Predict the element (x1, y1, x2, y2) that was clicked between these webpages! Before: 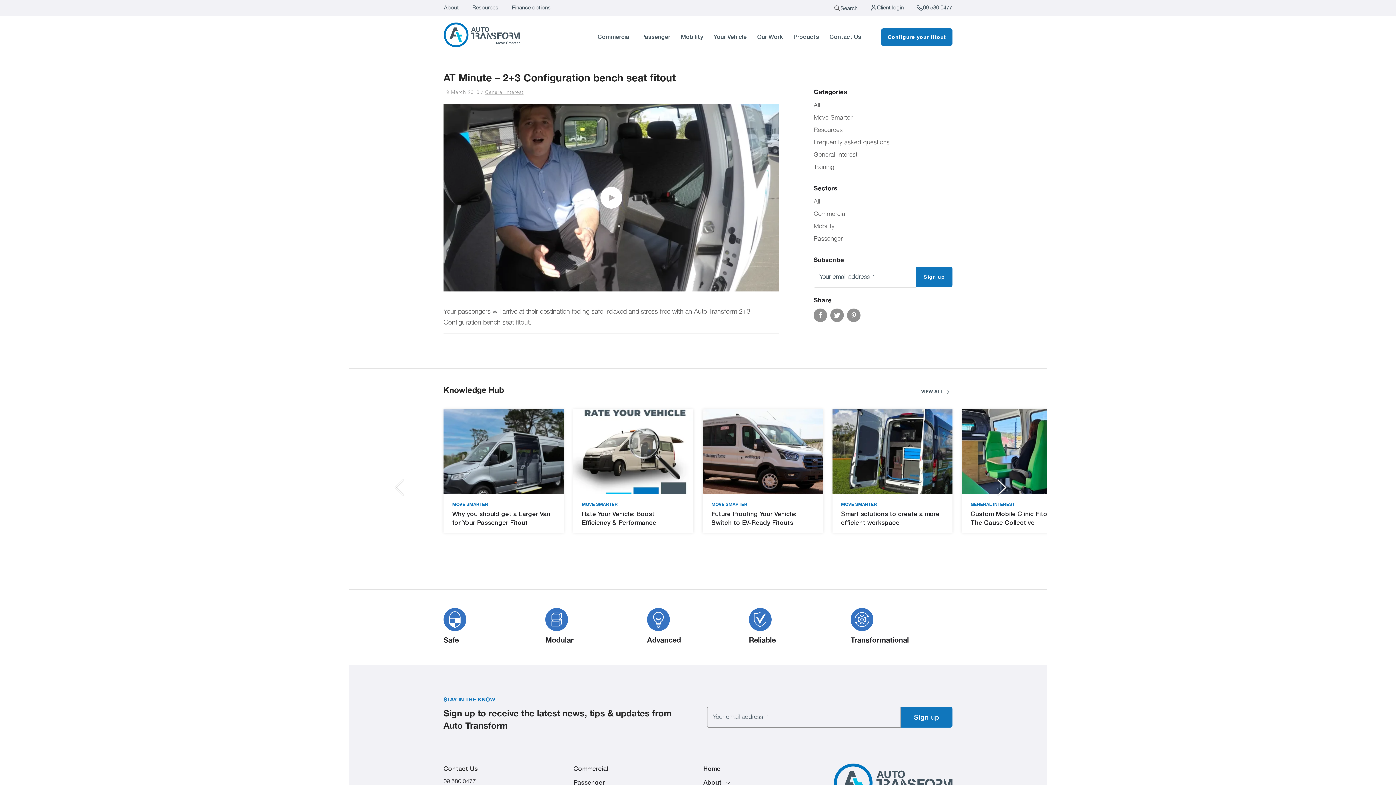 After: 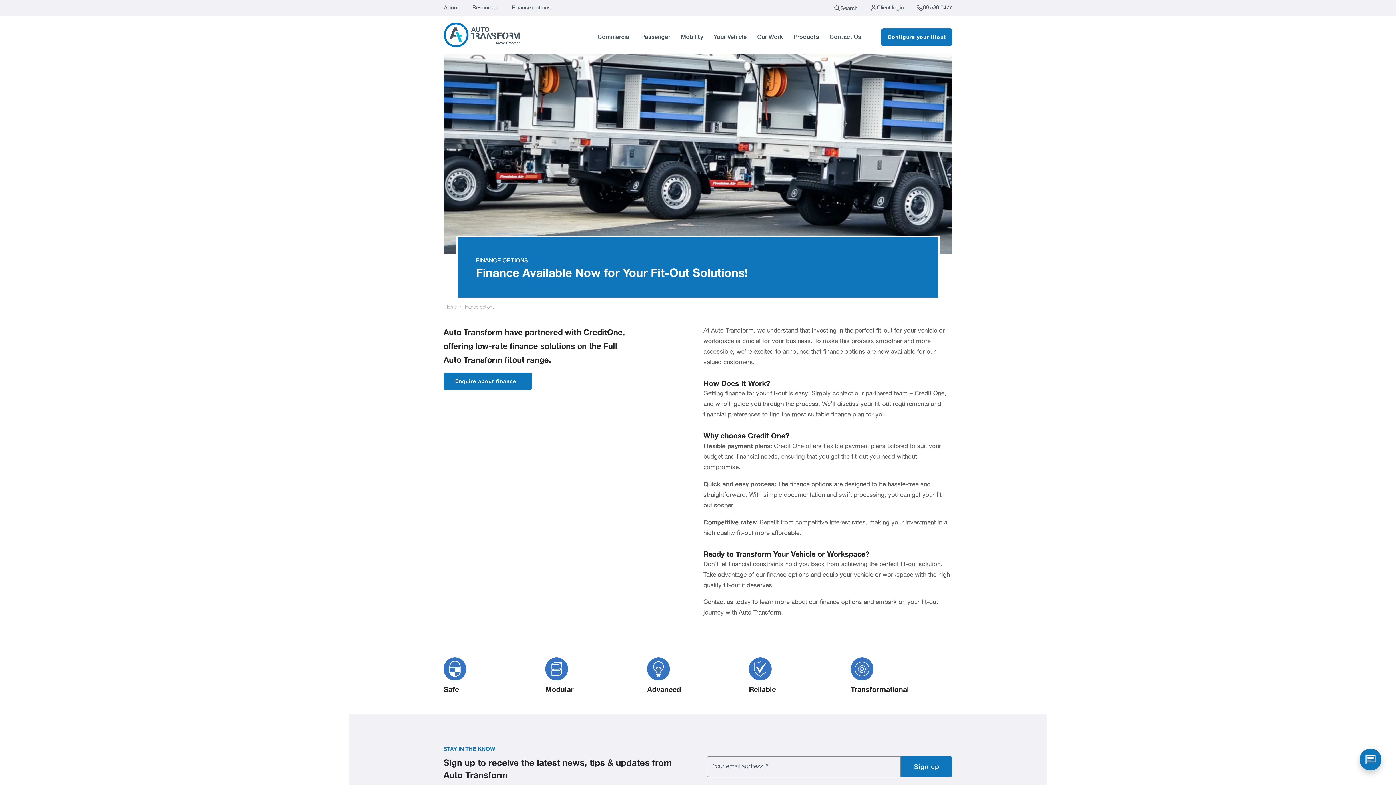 Action: bbox: (511, 0, 551, 15) label: Finance options